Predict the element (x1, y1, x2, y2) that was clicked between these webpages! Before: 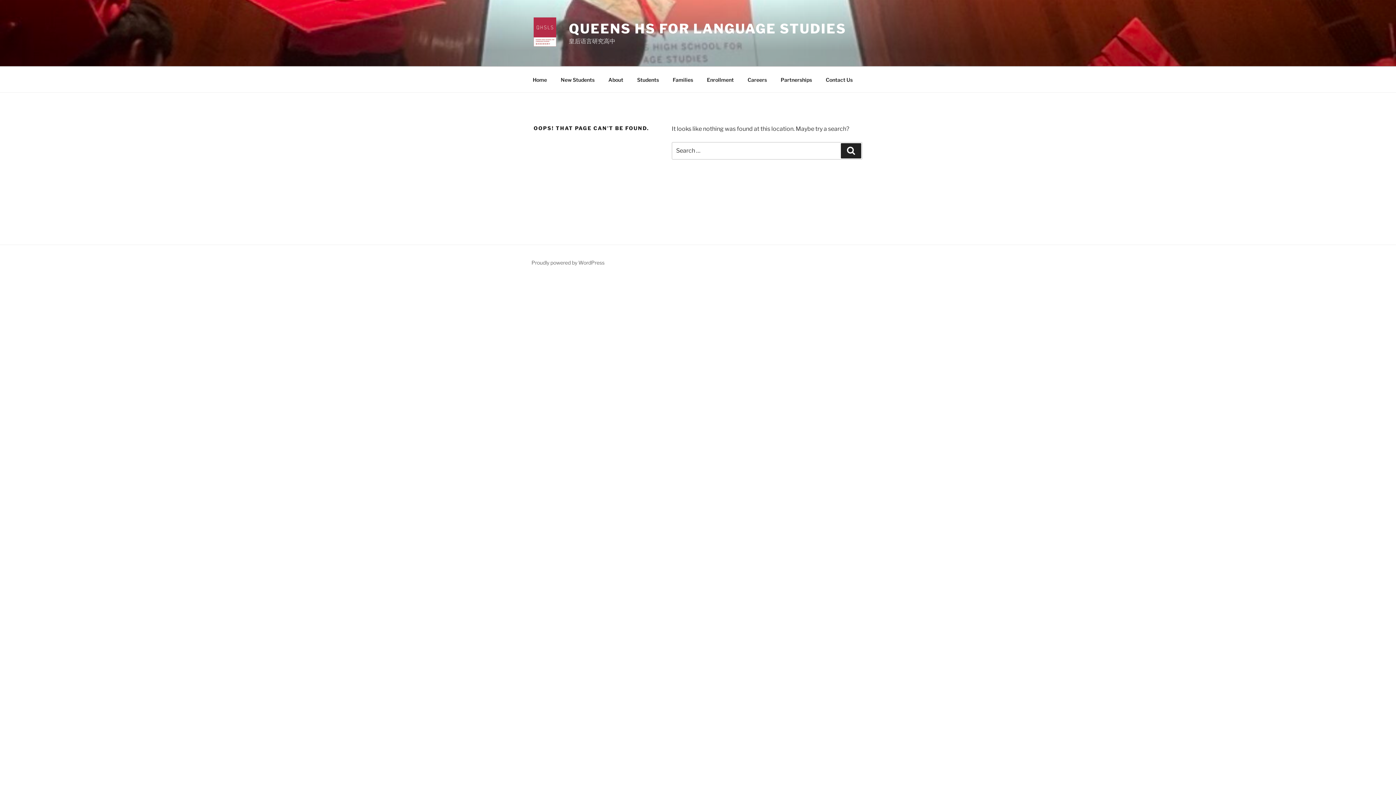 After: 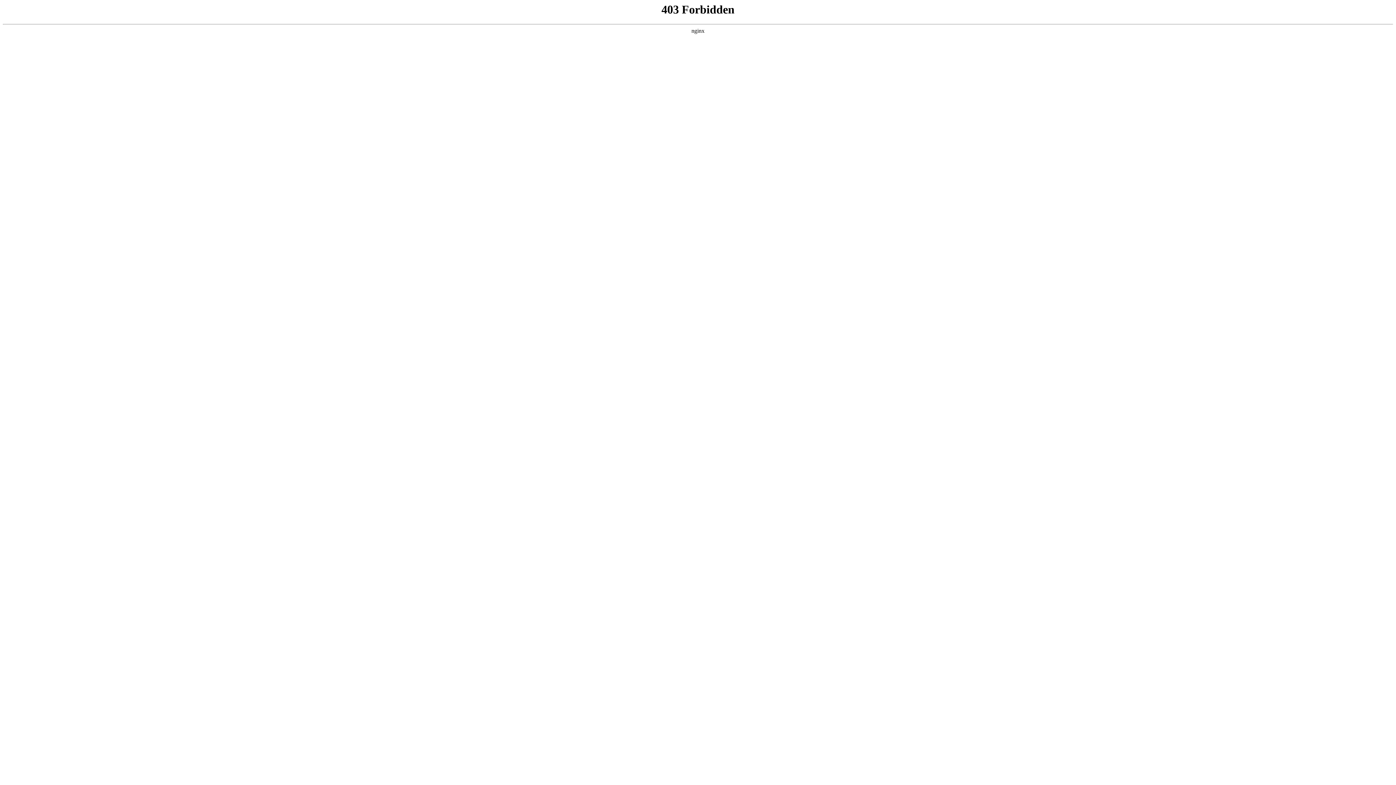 Action: bbox: (531, 259, 604, 265) label: Proudly powered by WordPress